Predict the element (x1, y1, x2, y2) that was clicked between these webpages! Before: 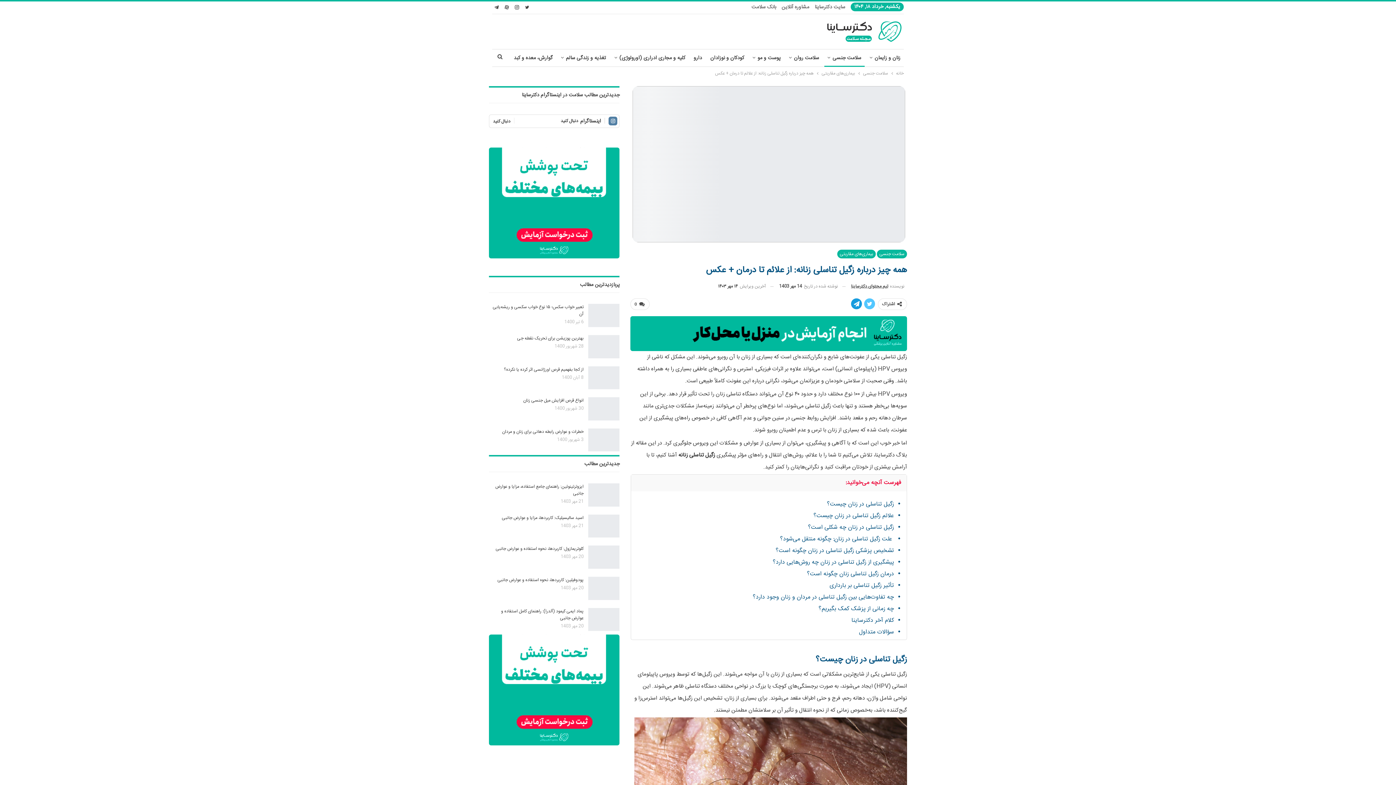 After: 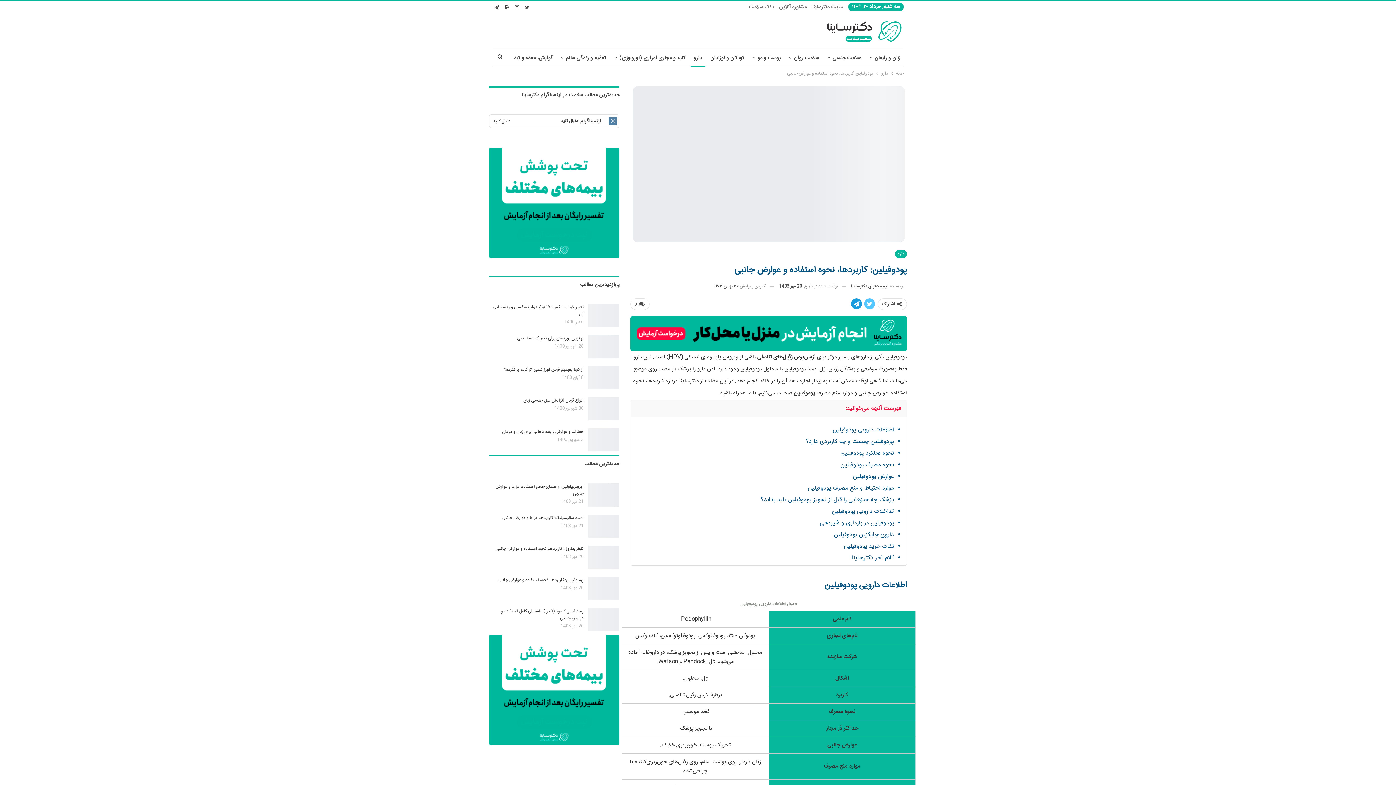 Action: bbox: (497, 576, 583, 583) label: پودوفیلین: کاربردها، نحوه استفاده و عوارض جانبی